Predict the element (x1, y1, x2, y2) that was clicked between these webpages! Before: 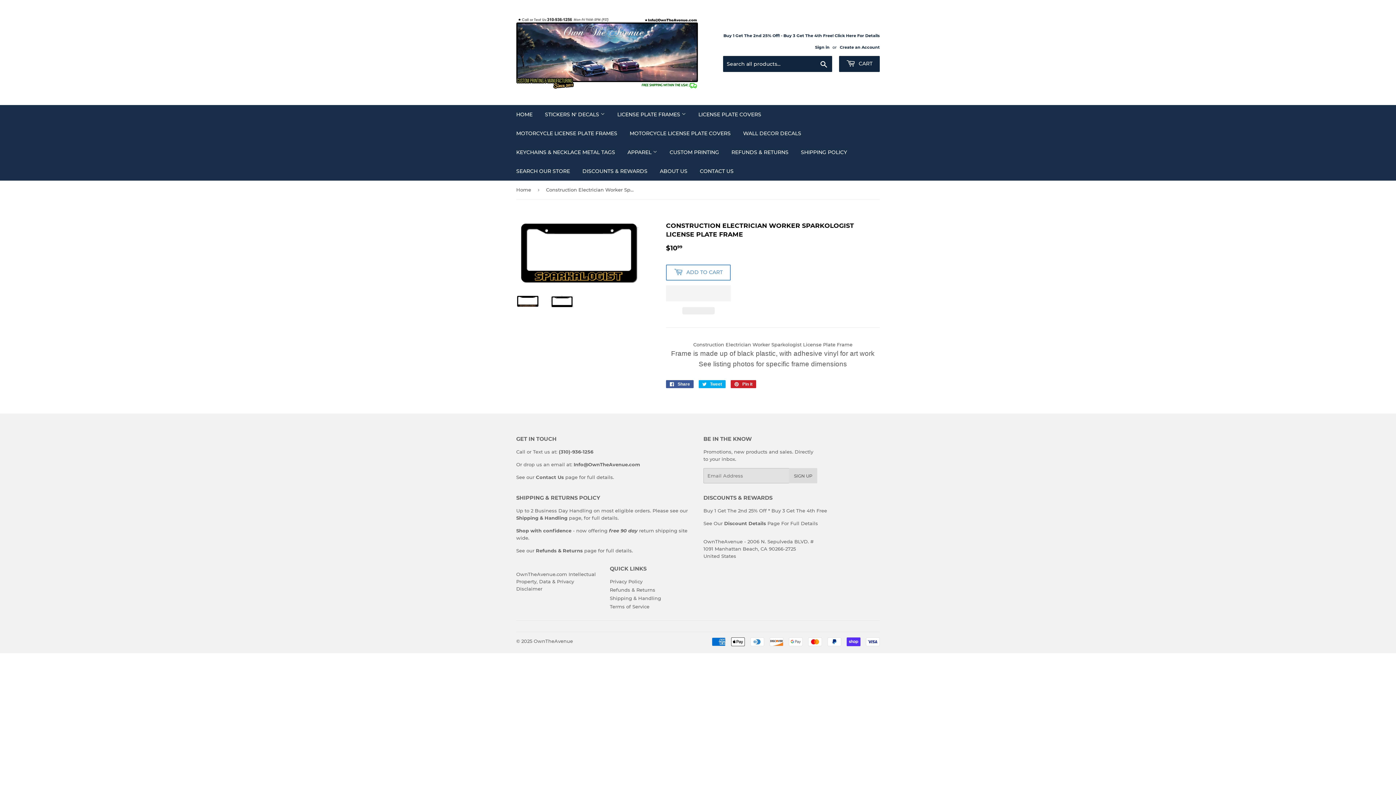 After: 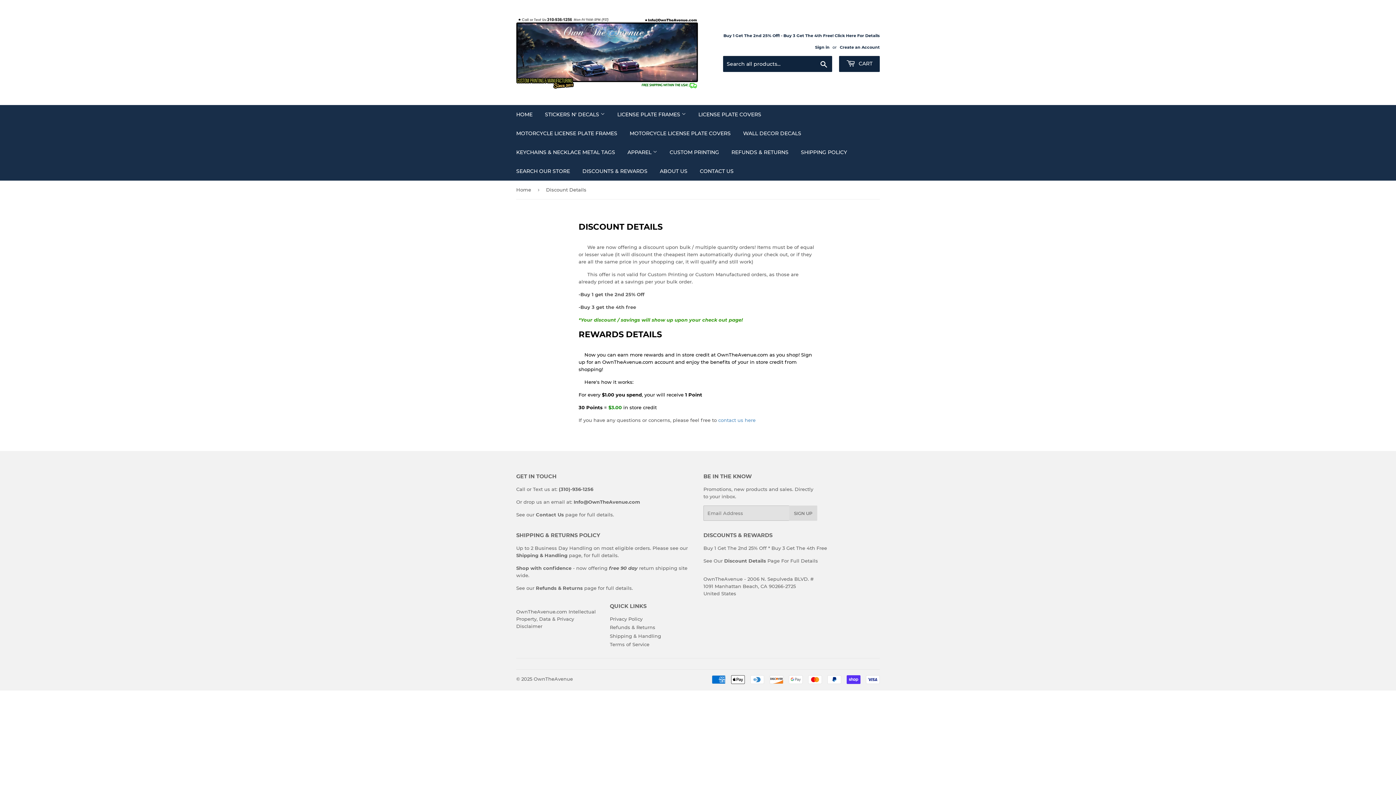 Action: label: DISCOUNTS & REWARDS bbox: (577, 161, 653, 180)